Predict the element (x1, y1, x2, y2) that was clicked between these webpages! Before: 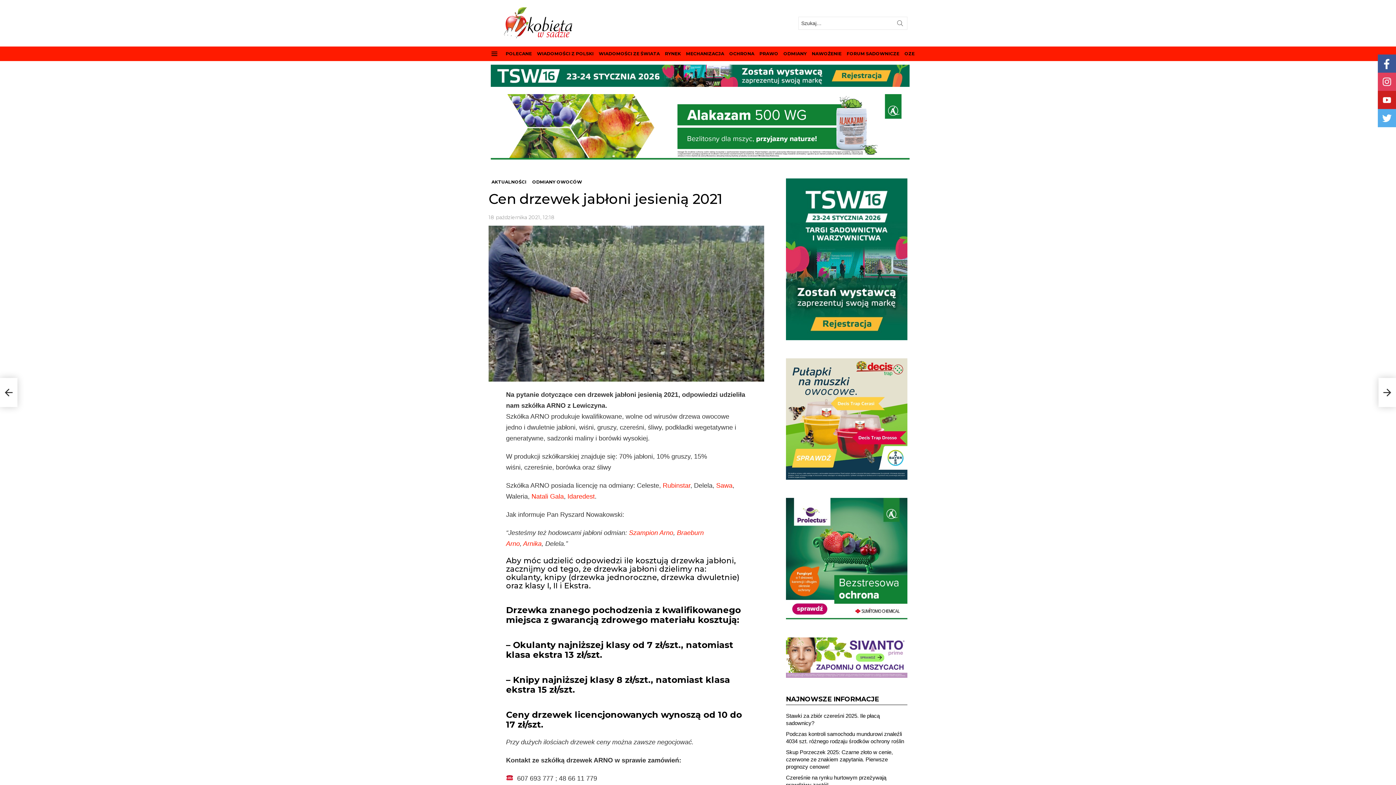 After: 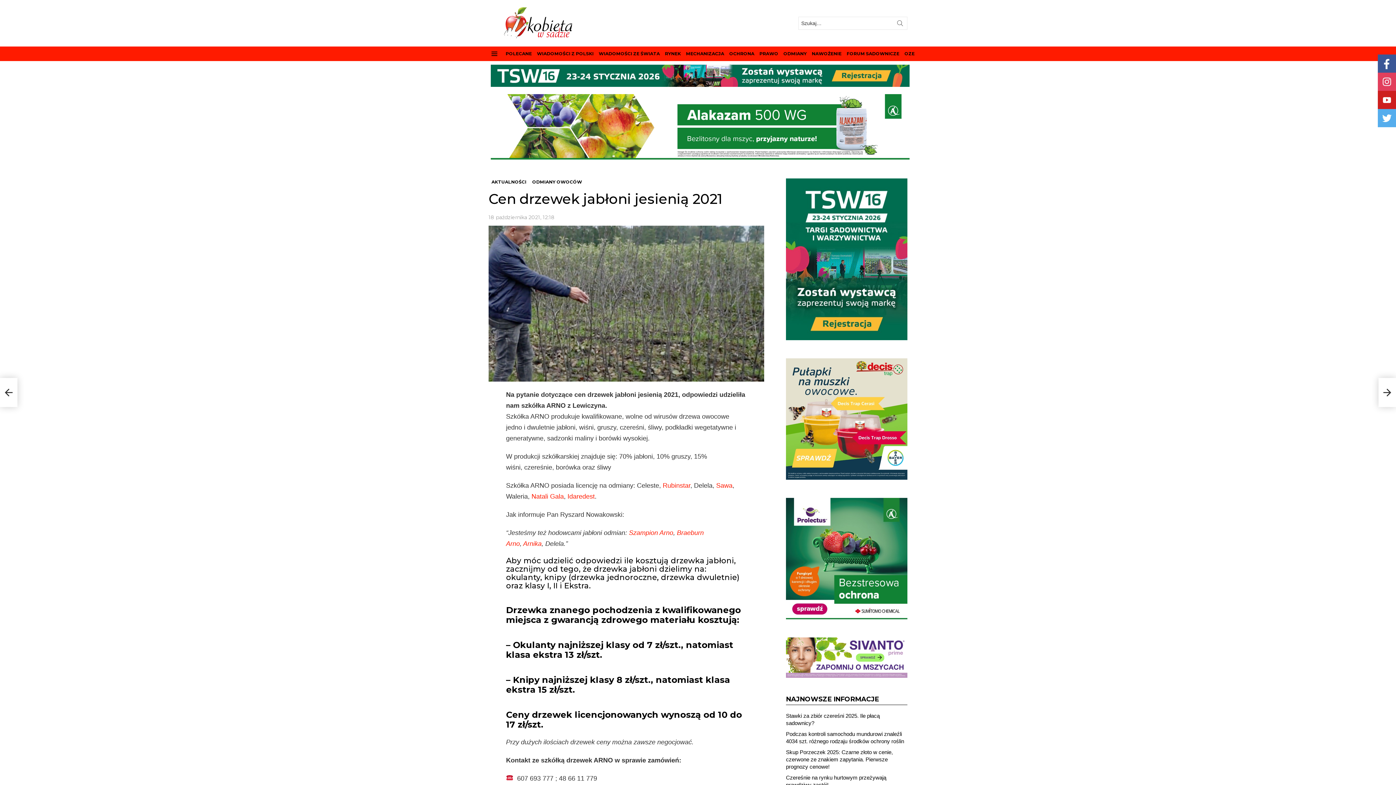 Action: bbox: (523, 540, 541, 547) label: Arnika